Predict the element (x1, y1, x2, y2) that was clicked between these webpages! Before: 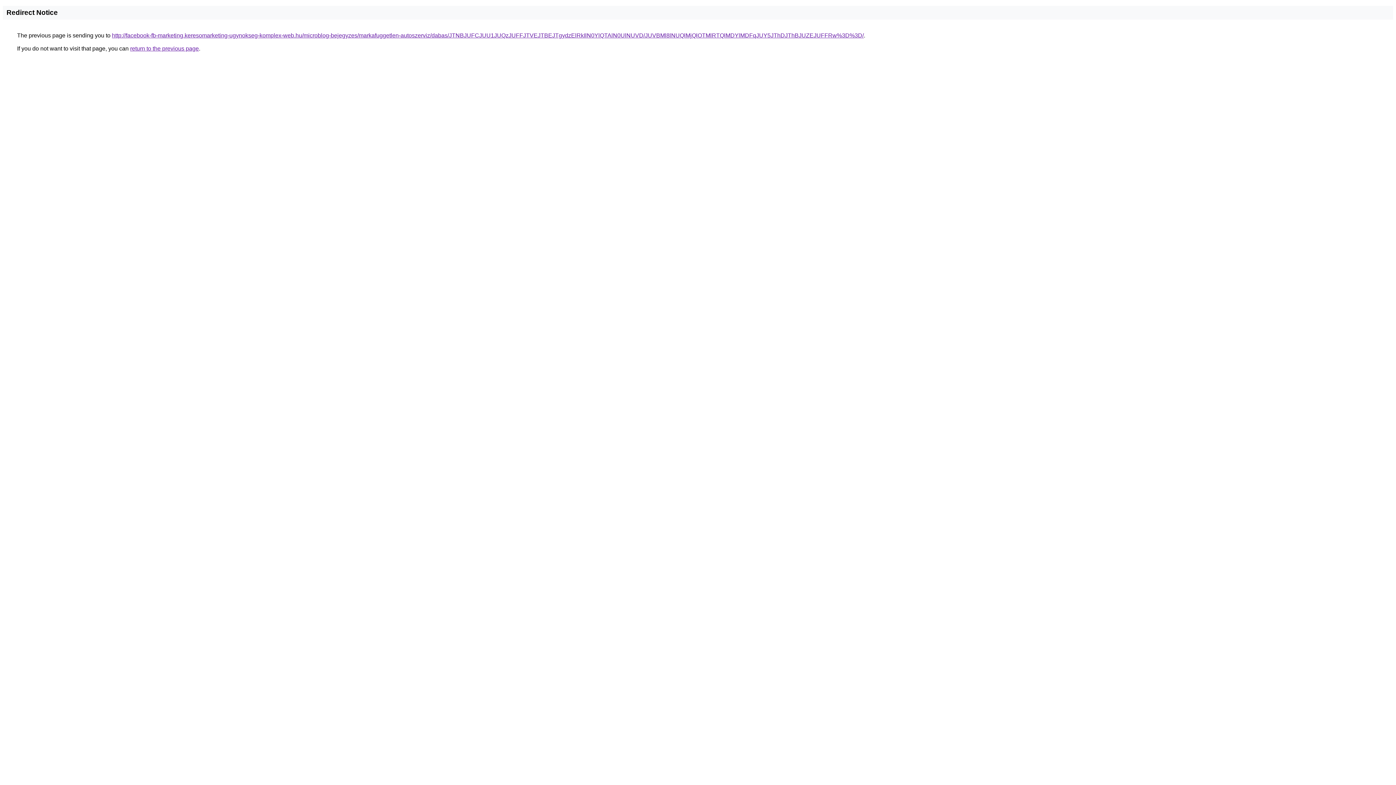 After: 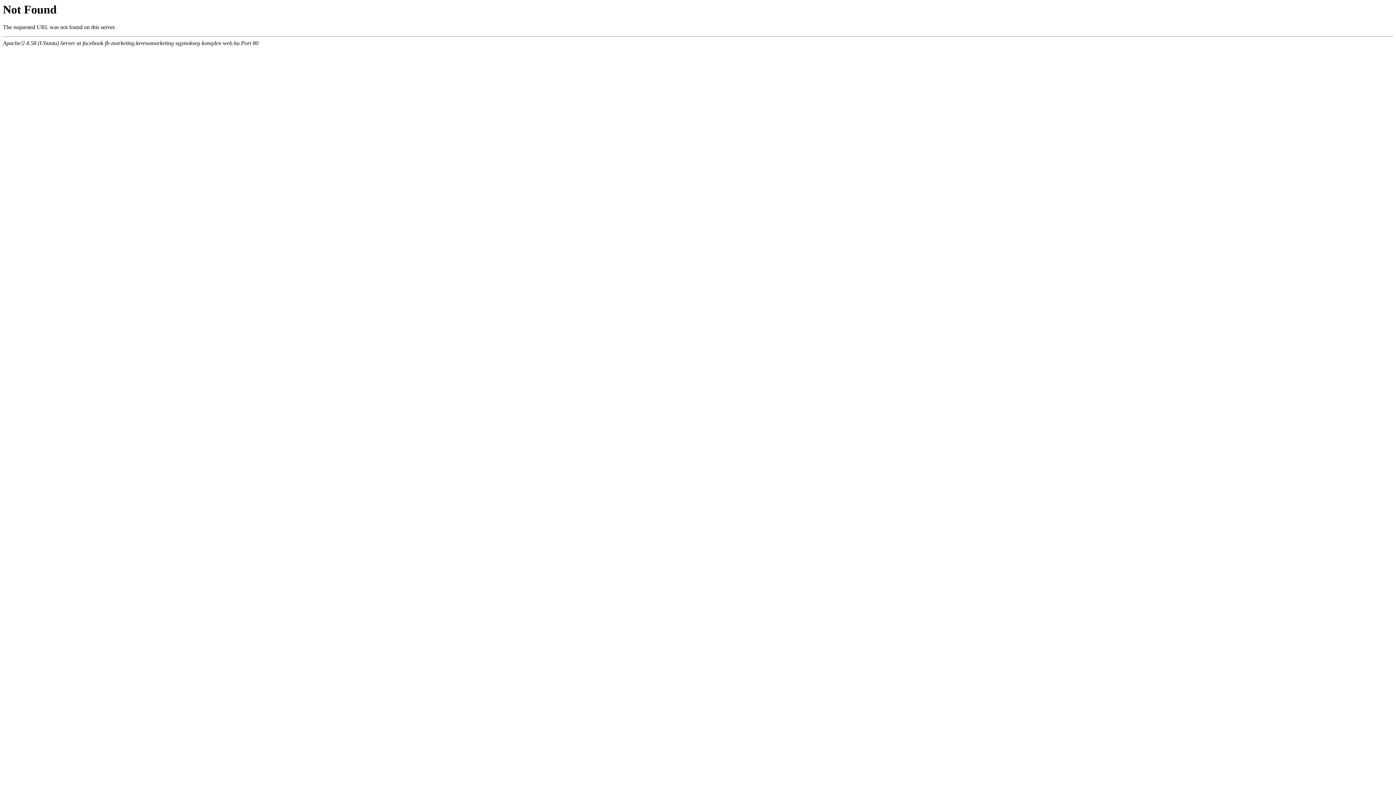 Action: label: http://facebook-fb-marketing.keresomarketing-ugynokseg-komplex-web.hu/microblog-bejegyzes/markafuggetlen-autoszerviz/dabas/JTNBJUFCJUU1JUQzJUFFJTVEJTBEJTgydzElRkIlN0YlQTAlN0UlNUVD/JUVBMl8lNUQlMjQlOTMlRTQlMDYlMDFqJUY5JThDJThBJUZEJUFFRw%3D%3D/ bbox: (112, 32, 864, 38)